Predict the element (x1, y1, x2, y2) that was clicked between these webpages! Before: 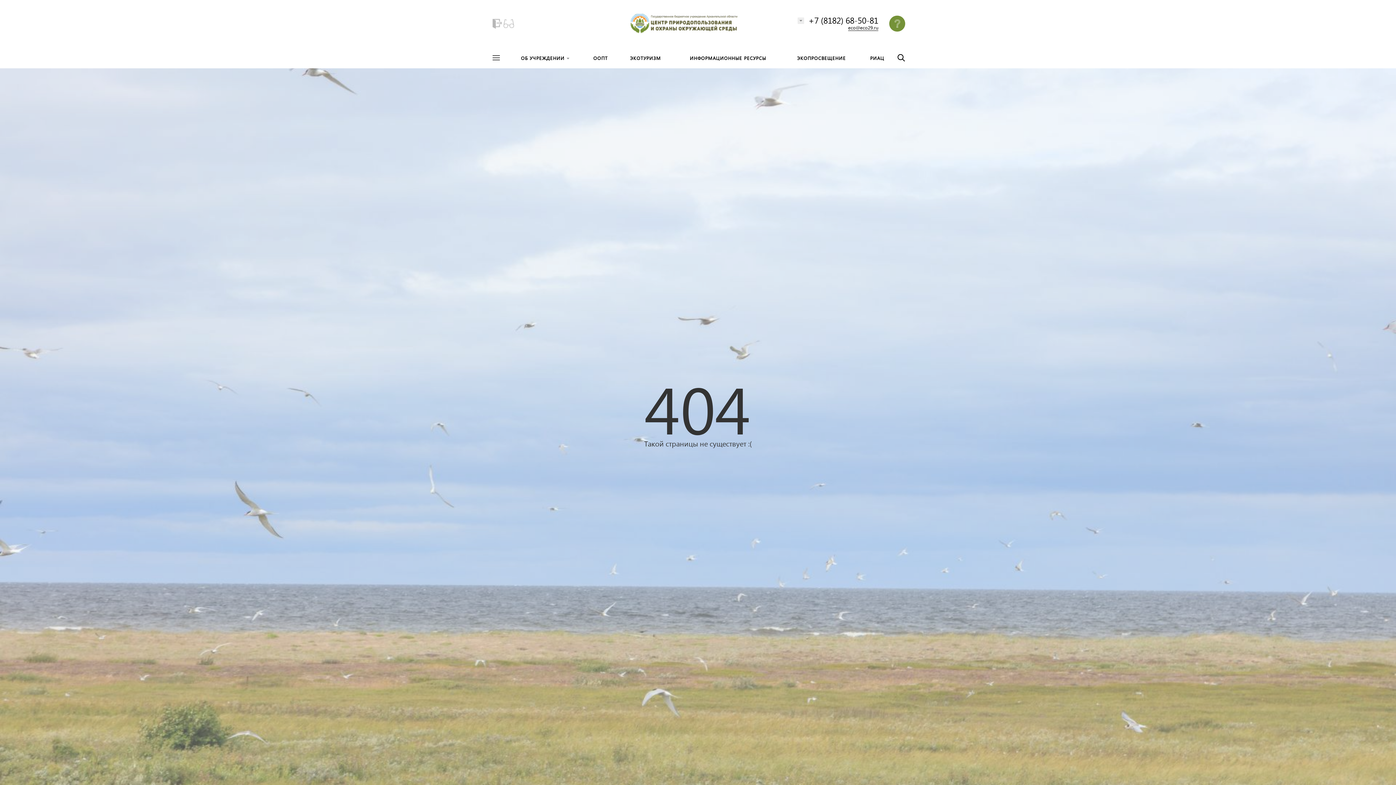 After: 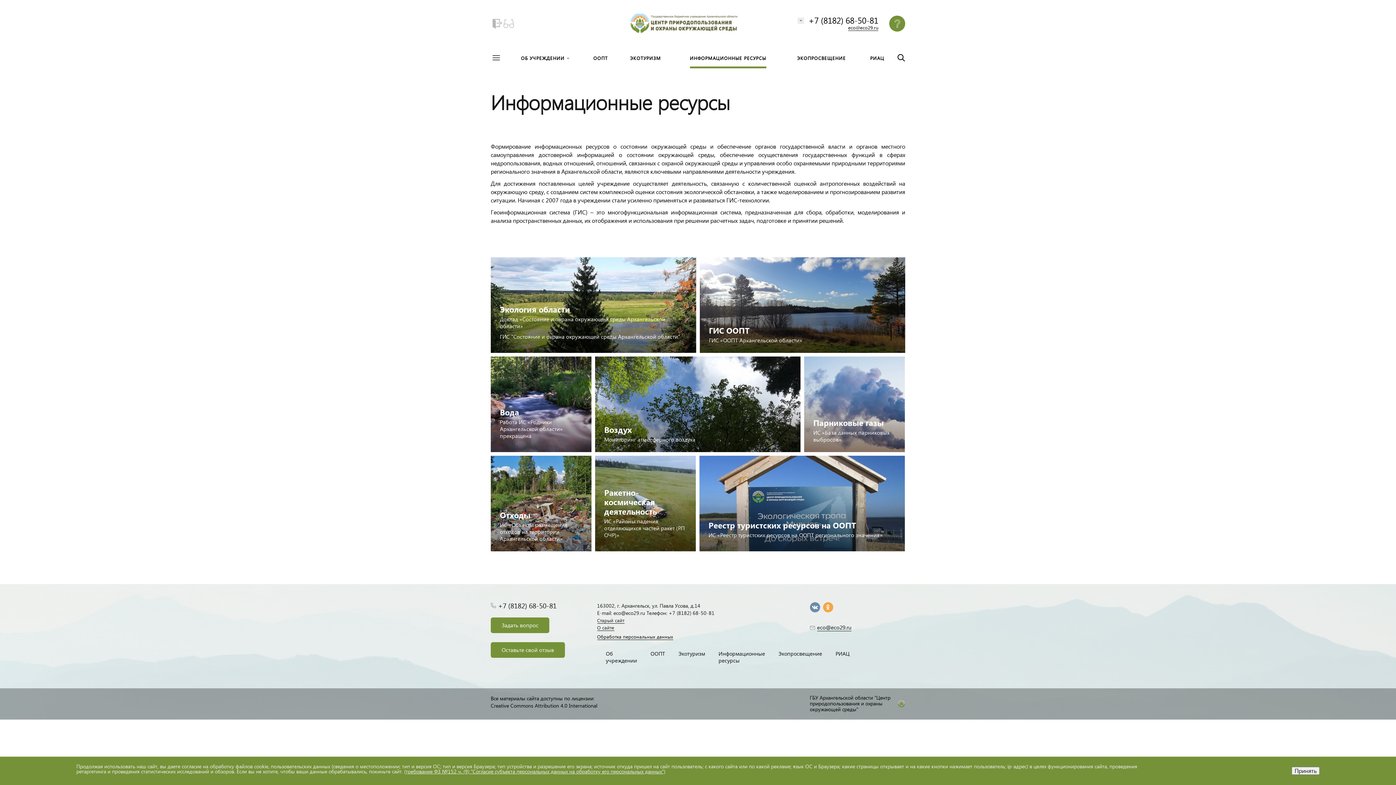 Action: bbox: (673, 47, 783, 68) label: ИНФОРМАЦИОННЫЕ РЕСУРСЫ